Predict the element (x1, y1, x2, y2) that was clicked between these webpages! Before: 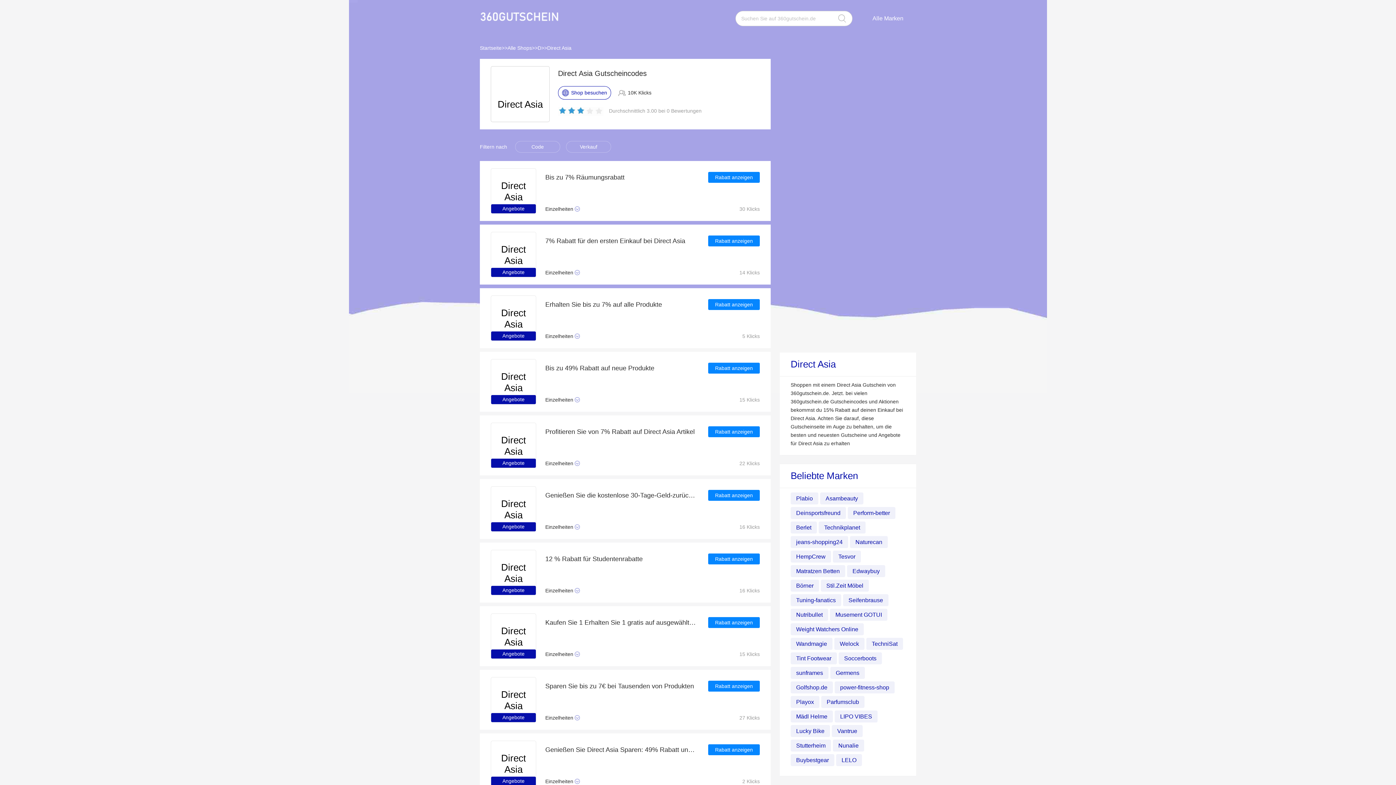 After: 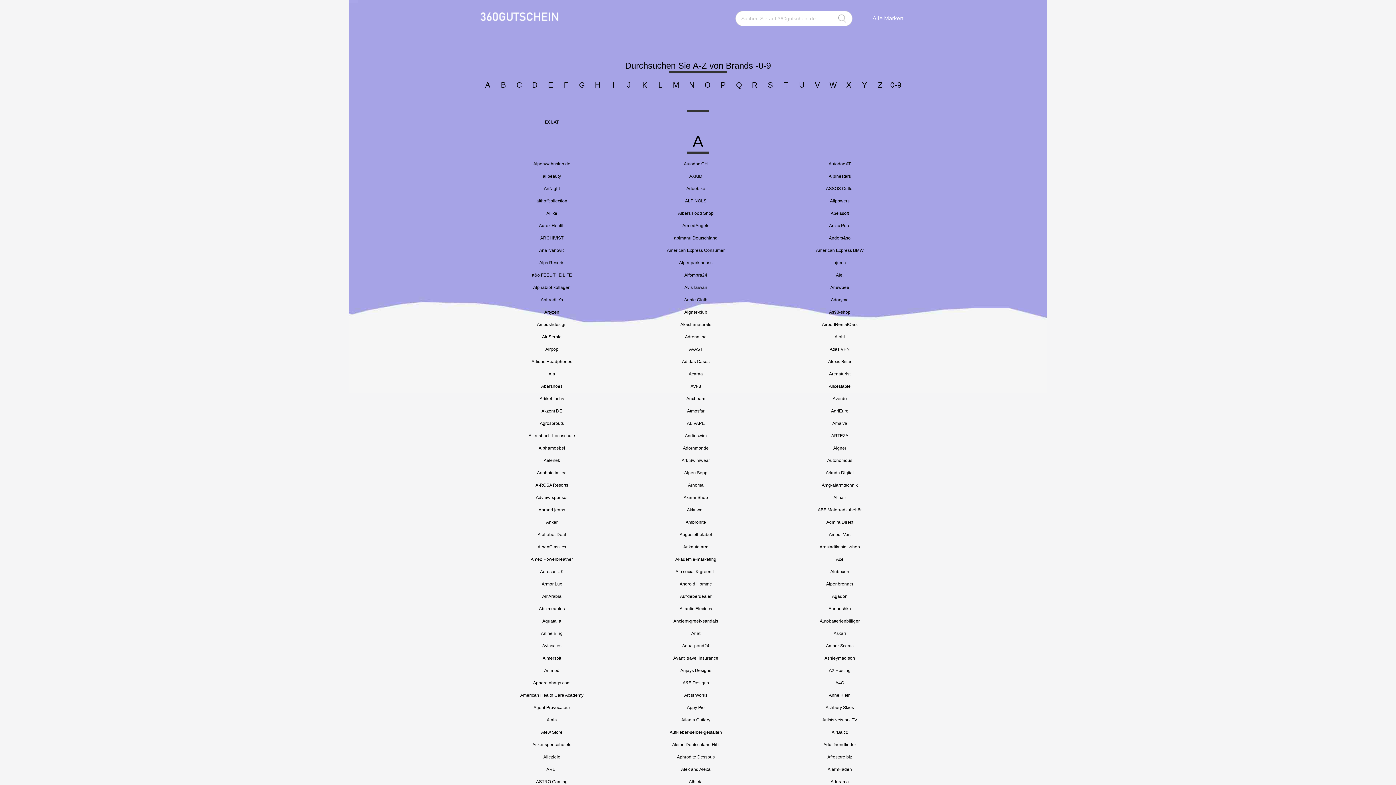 Action: bbox: (507, 37, 532, 58) label: Alle Shops